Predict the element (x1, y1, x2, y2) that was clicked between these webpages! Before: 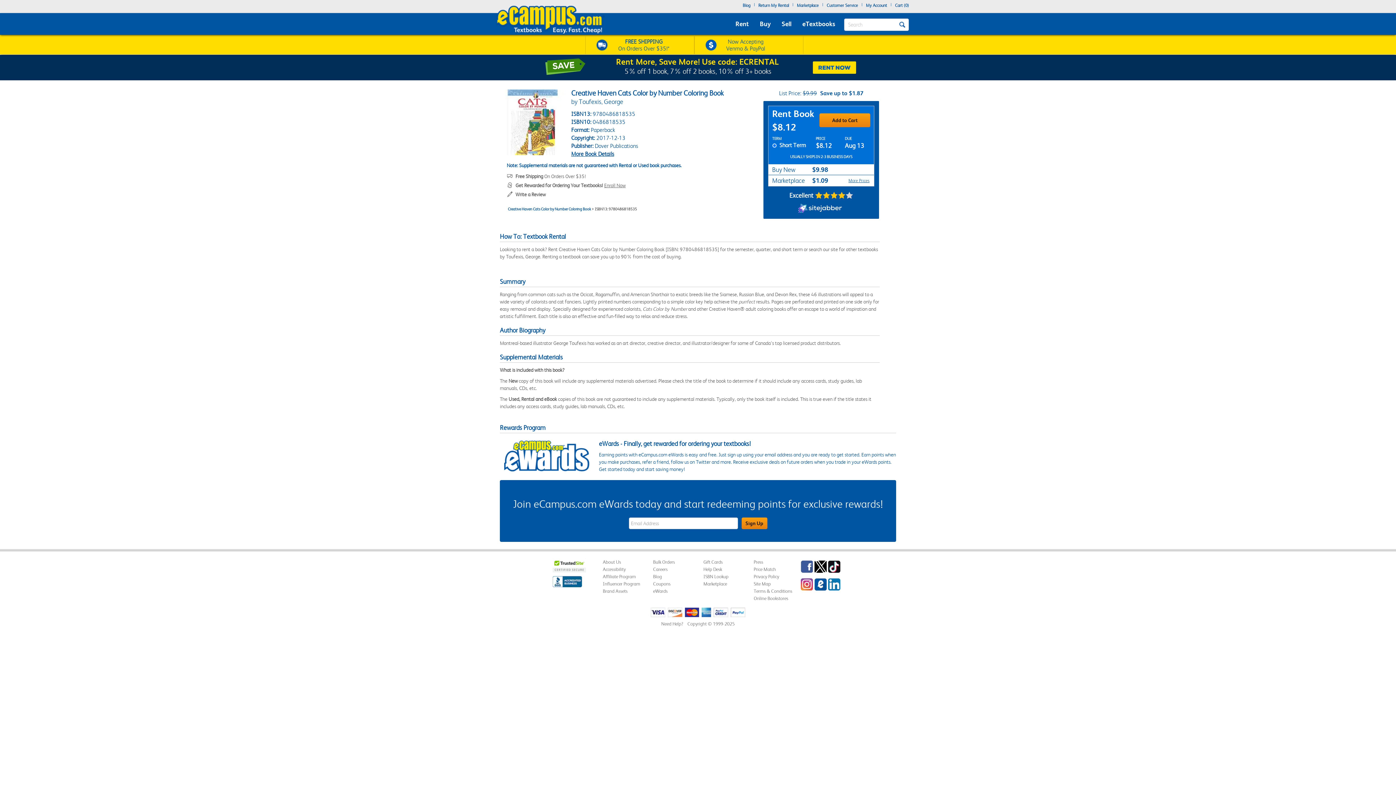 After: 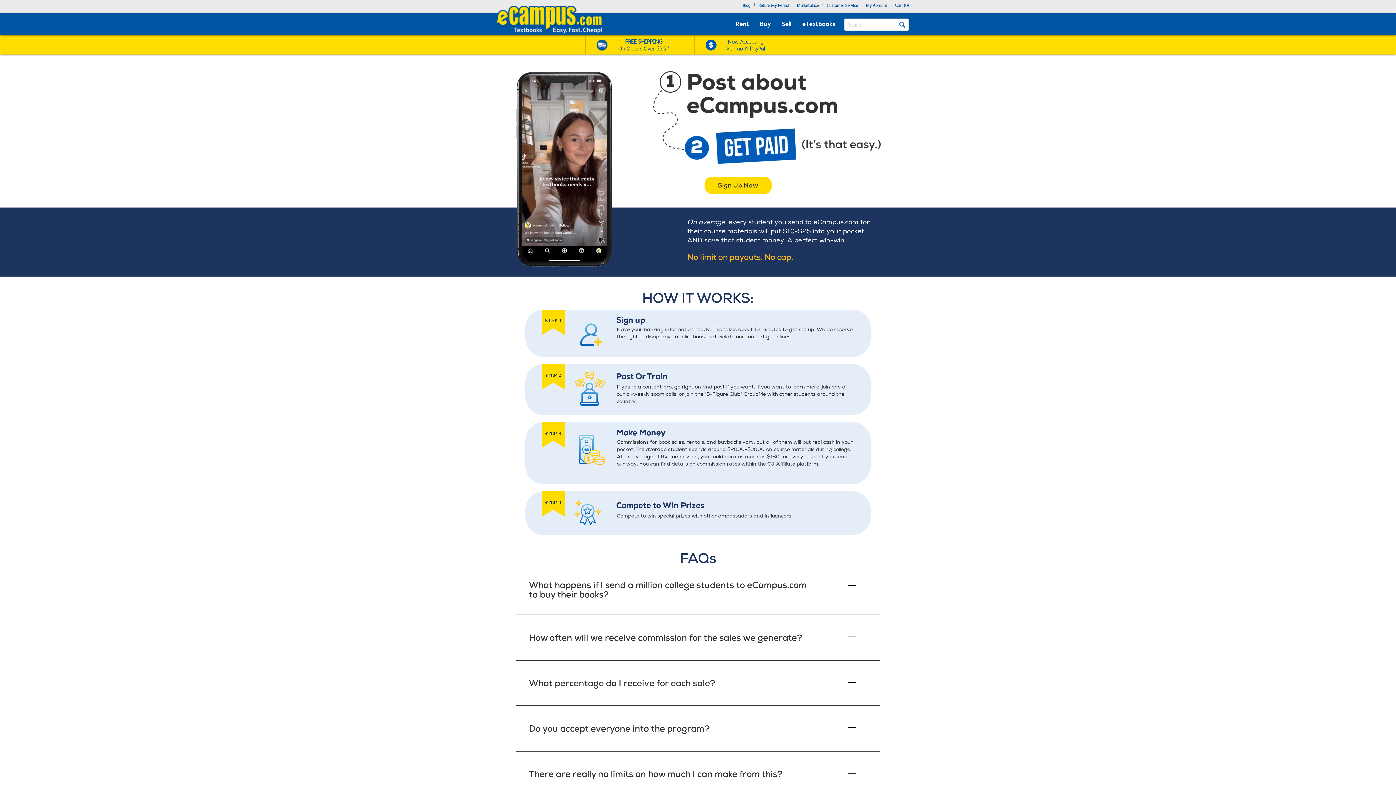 Action: label: Influencer Program bbox: (603, 581, 640, 586)